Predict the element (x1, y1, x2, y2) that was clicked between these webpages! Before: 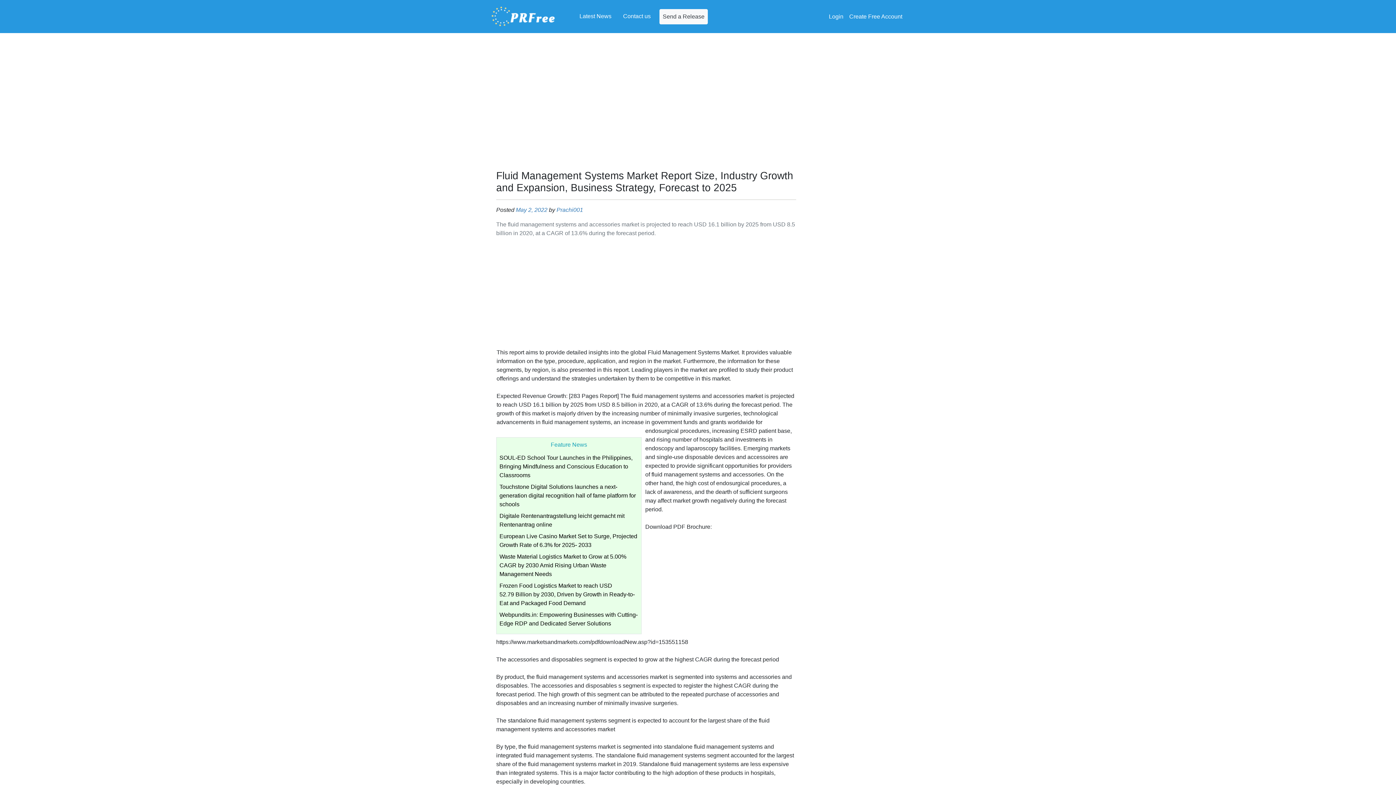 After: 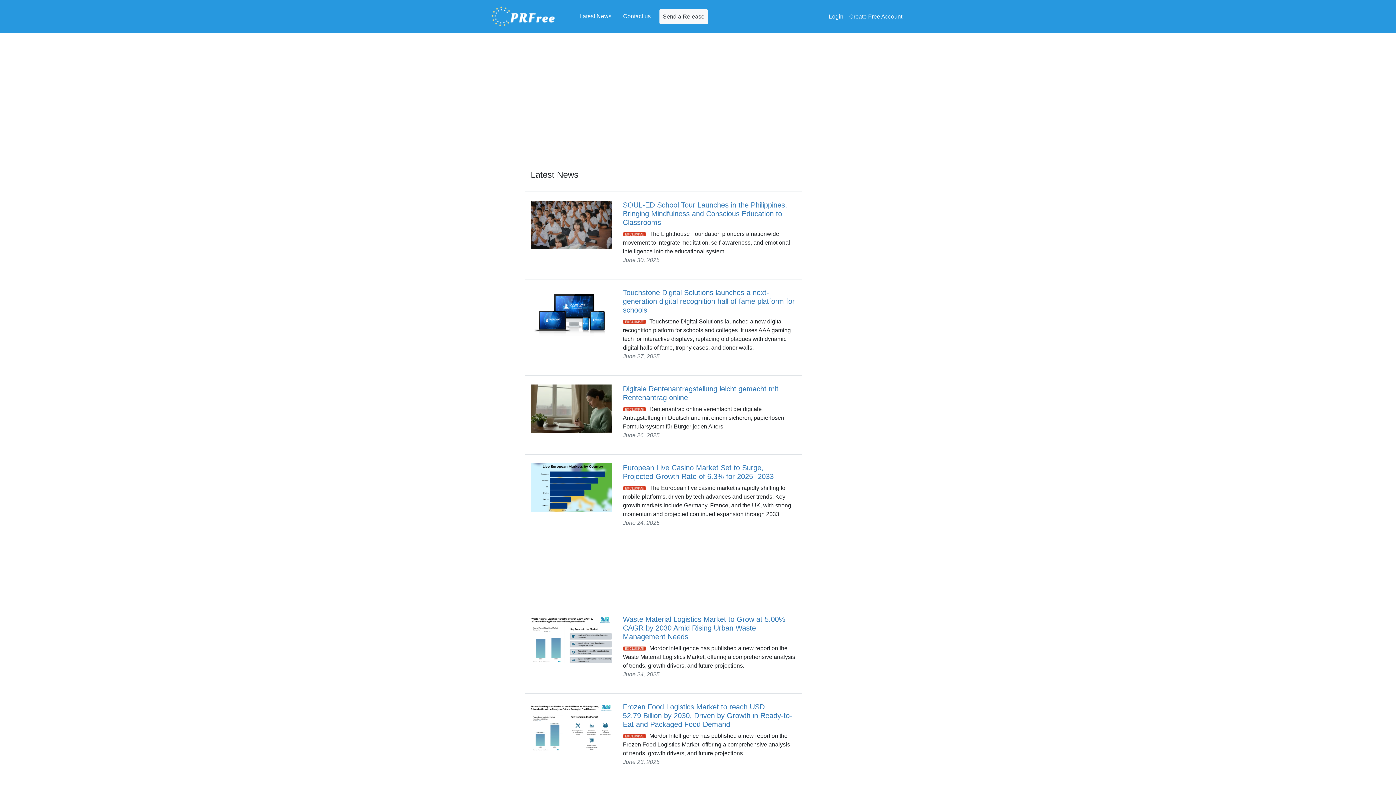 Action: label: Latest News bbox: (576, 8, 614, 23)